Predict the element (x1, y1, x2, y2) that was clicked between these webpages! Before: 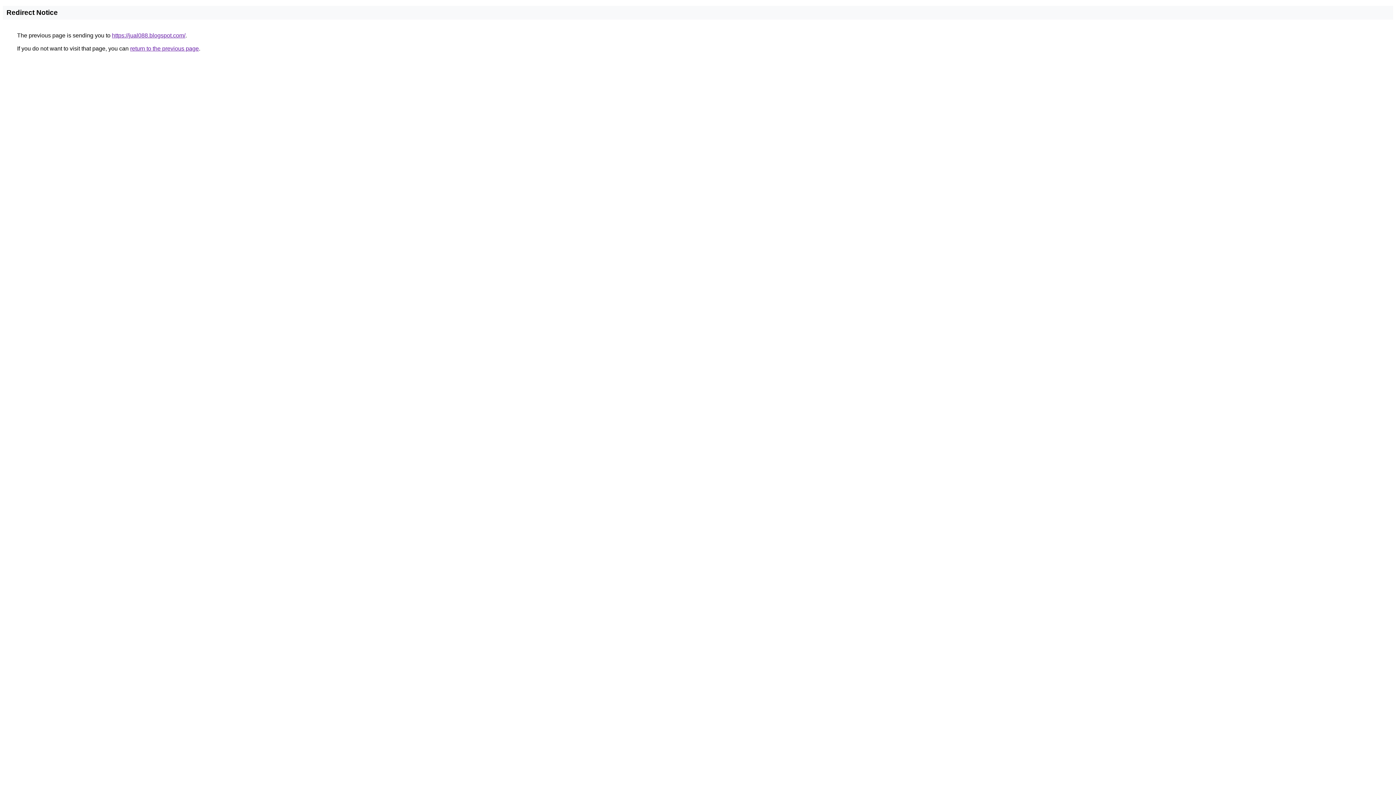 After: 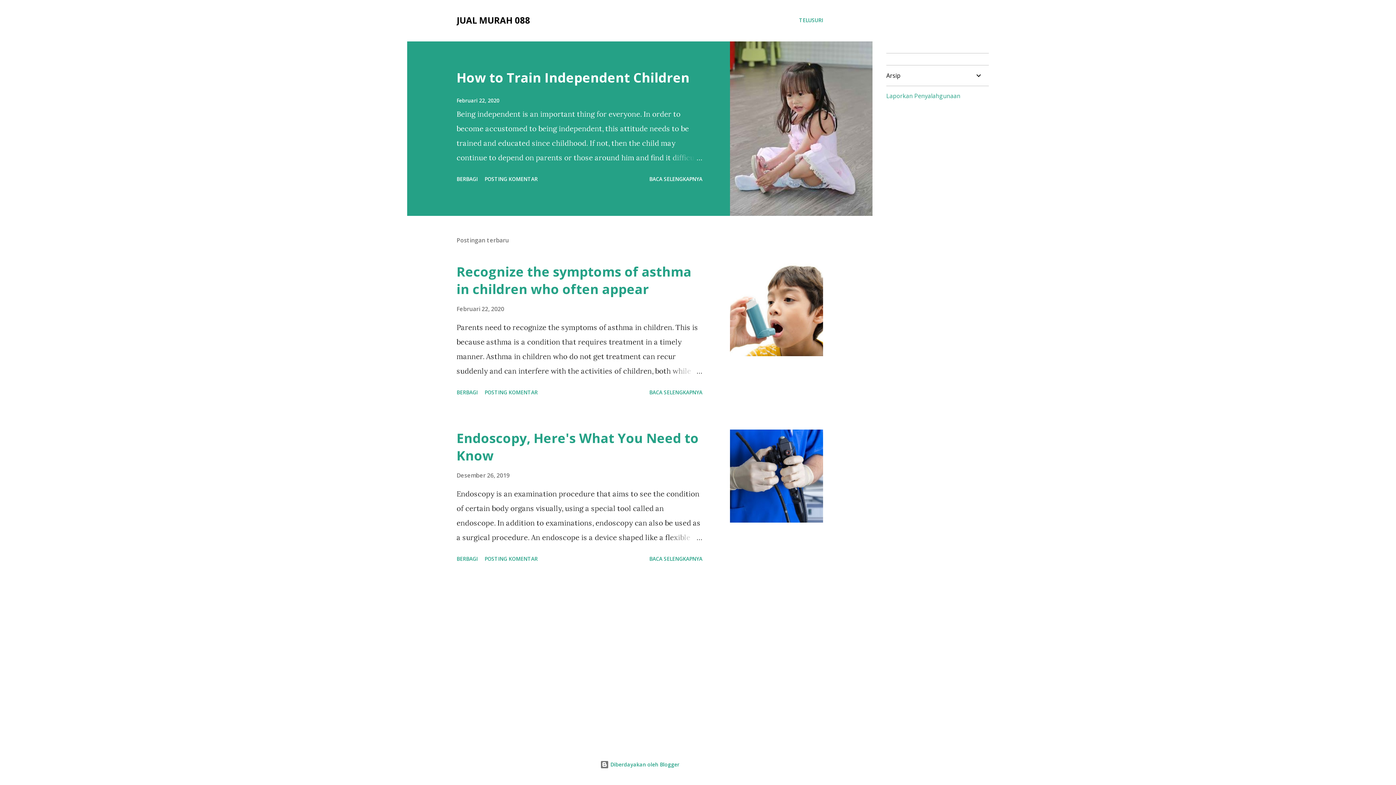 Action: bbox: (112, 32, 185, 38) label: https://jual088.blogspot.com/